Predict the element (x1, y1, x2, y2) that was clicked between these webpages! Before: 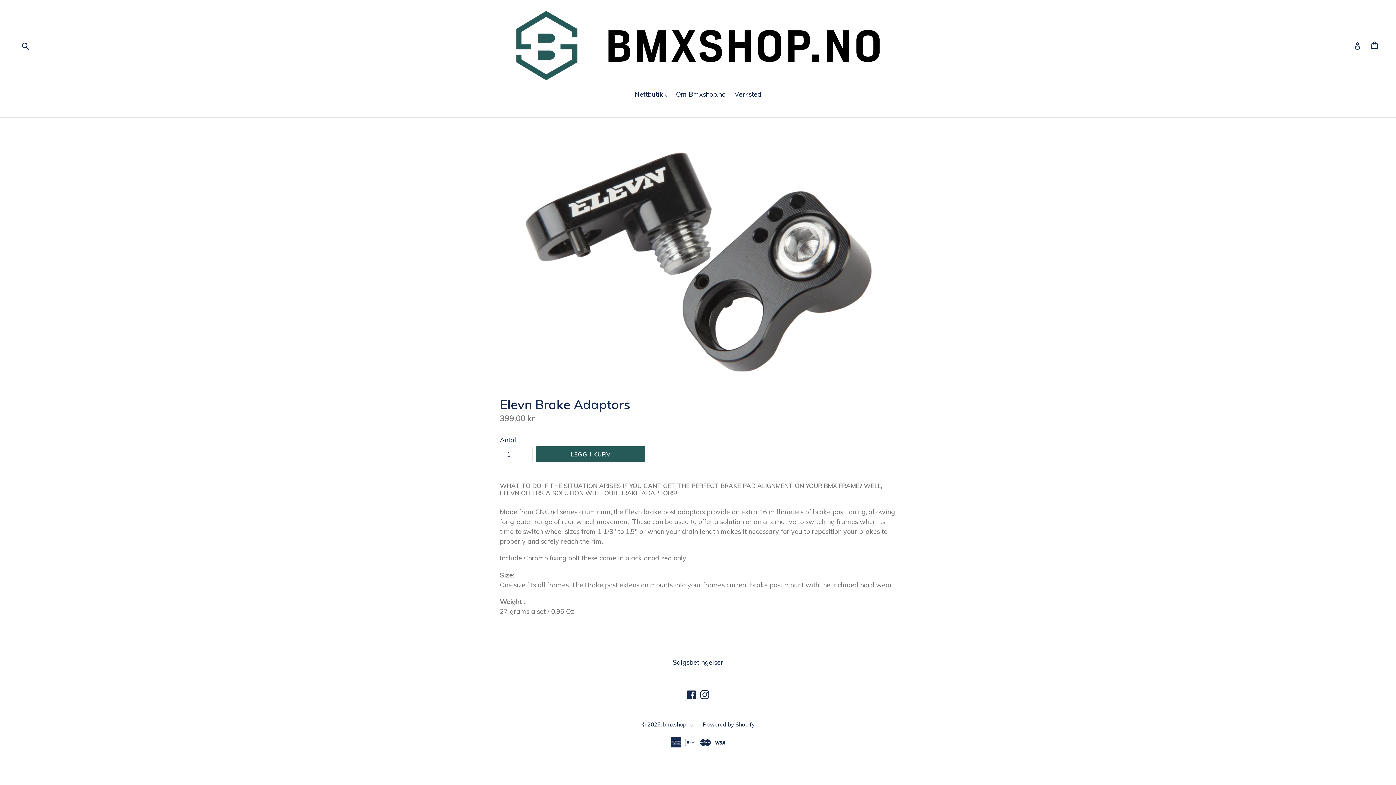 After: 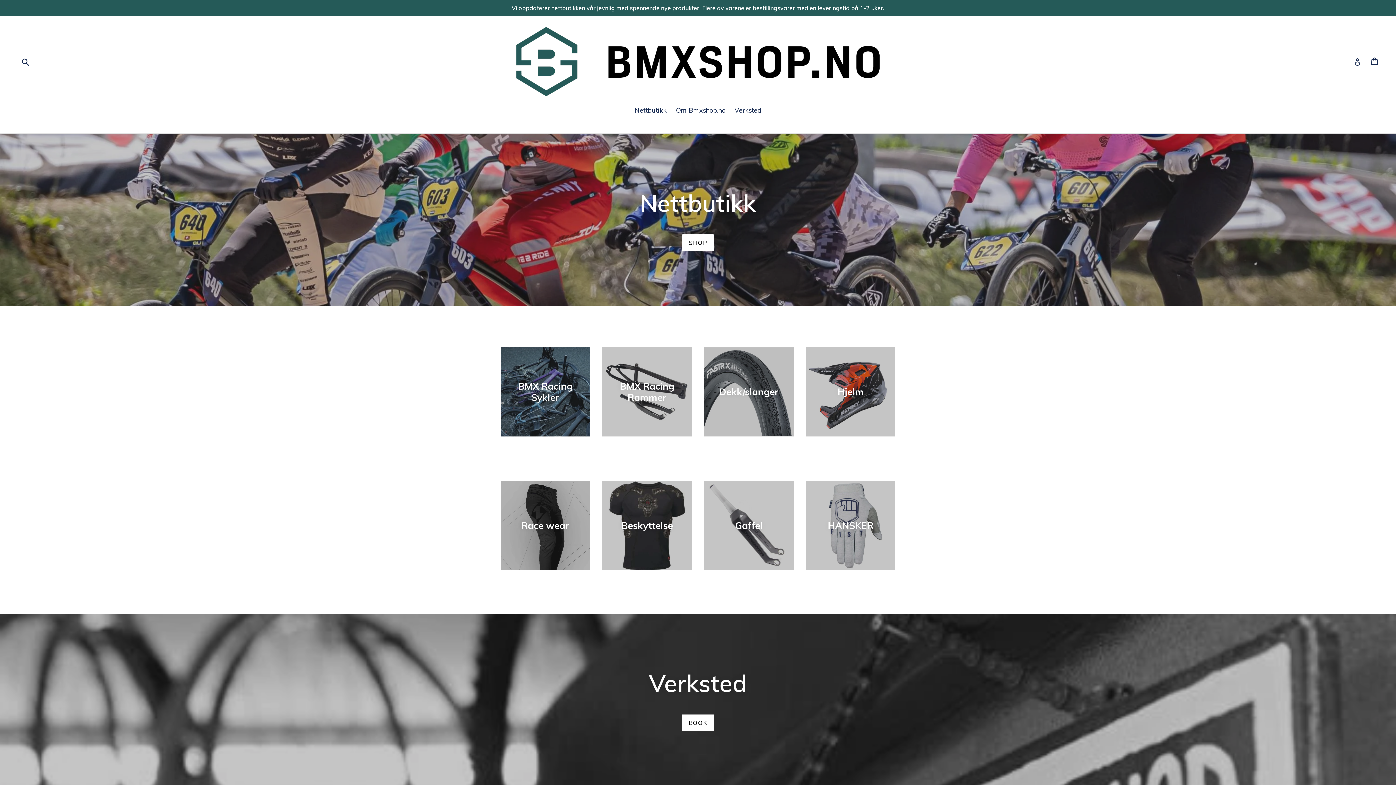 Action: label: bmxshop.no bbox: (663, 721, 693, 728)